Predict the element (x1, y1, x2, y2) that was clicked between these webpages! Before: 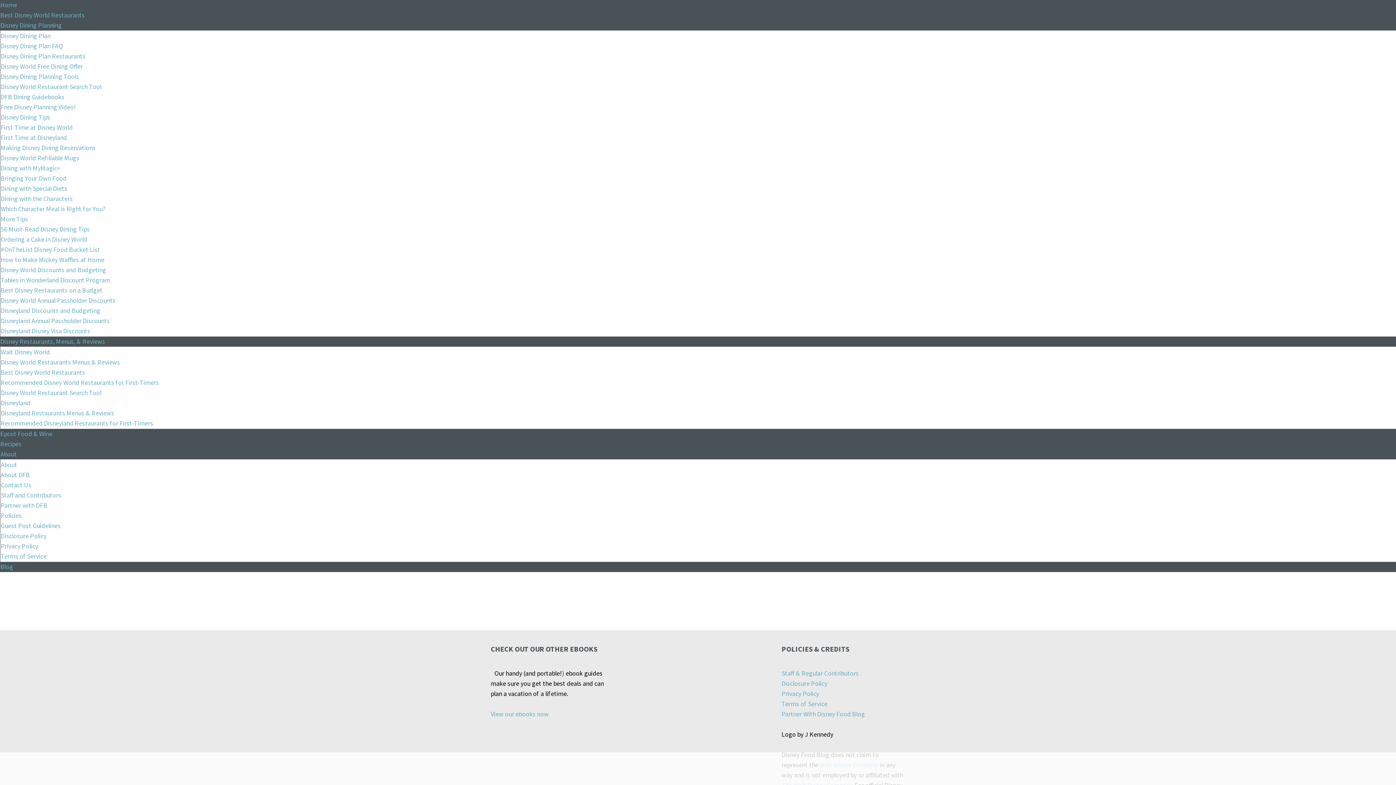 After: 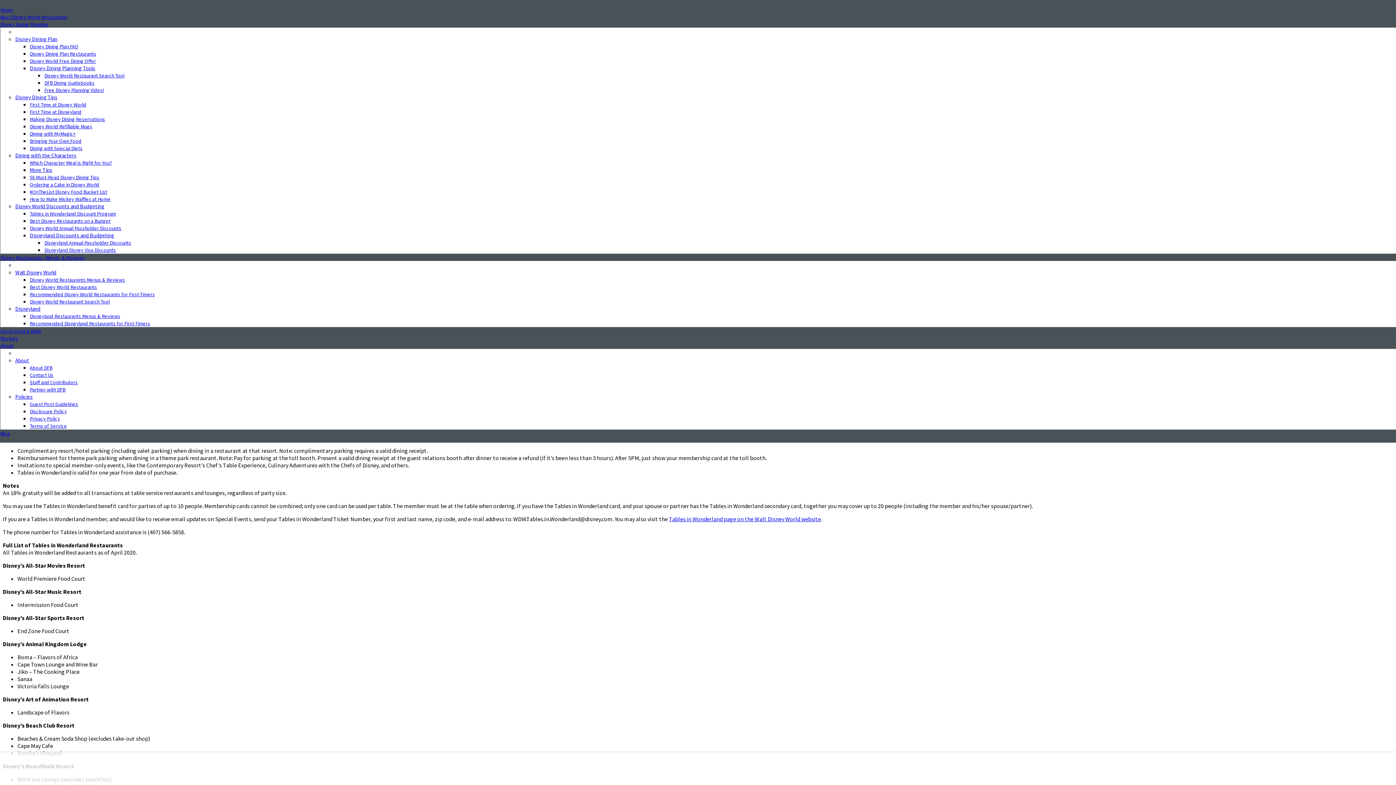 Action: bbox: (0, 277, 110, 284) label: Tables in Wonderland Discount Program